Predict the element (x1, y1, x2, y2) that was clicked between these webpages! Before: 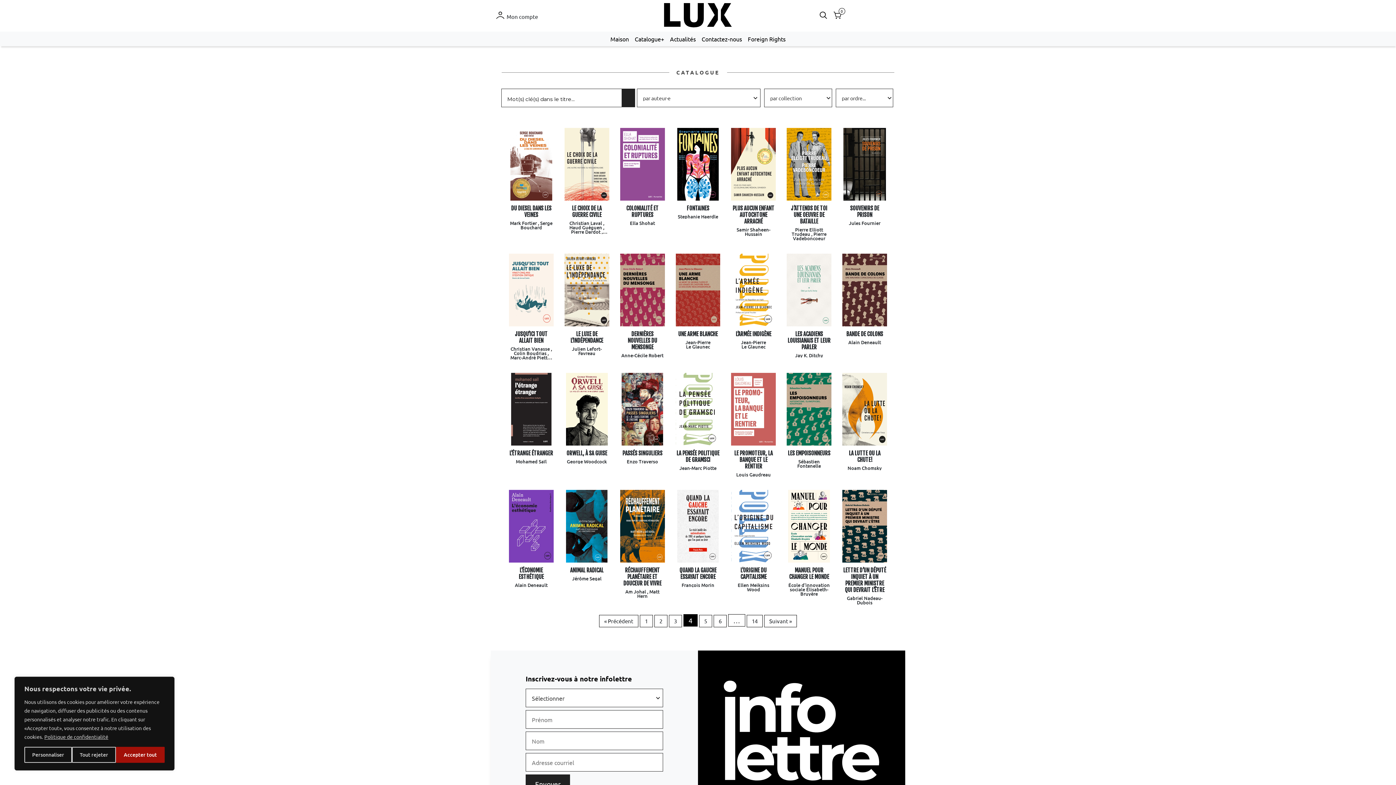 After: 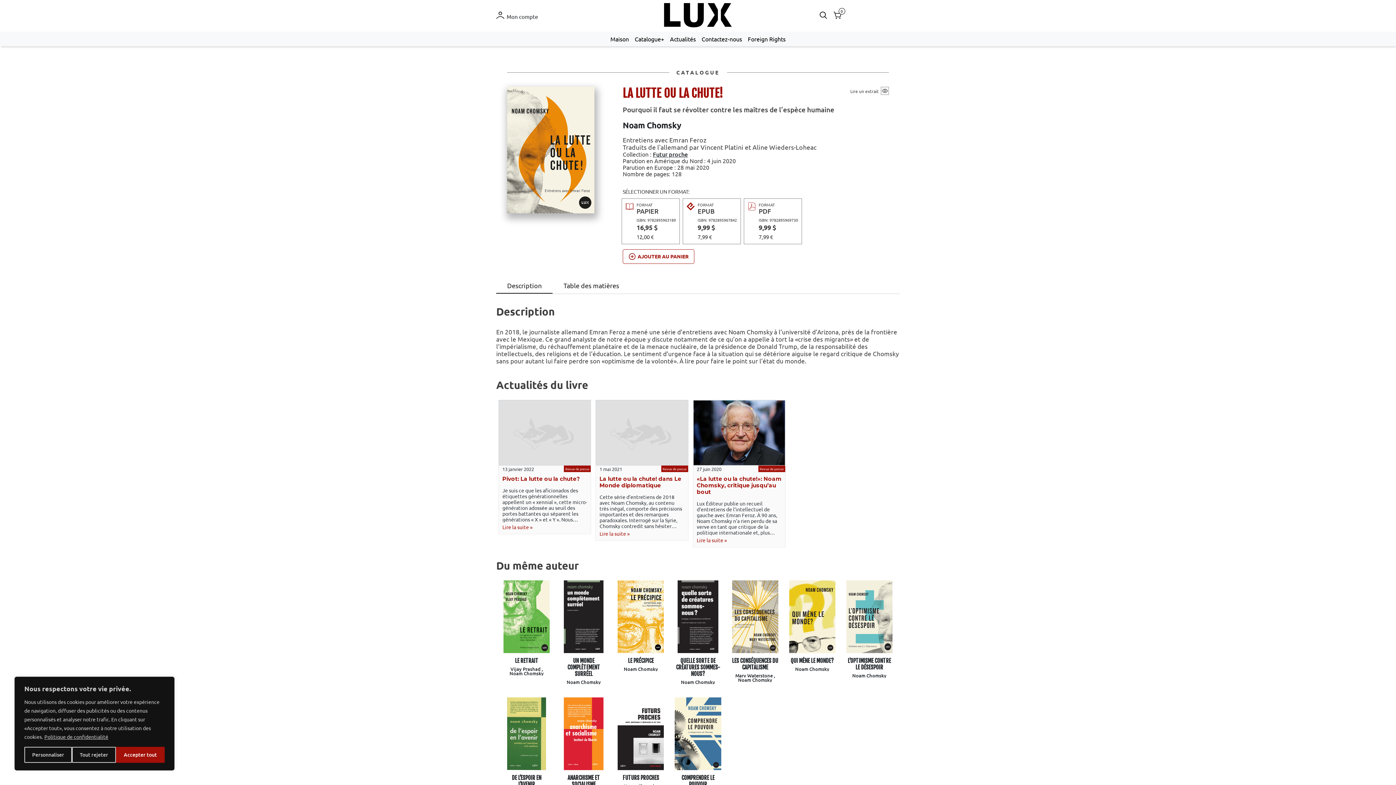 Action: bbox: (842, 373, 887, 445)